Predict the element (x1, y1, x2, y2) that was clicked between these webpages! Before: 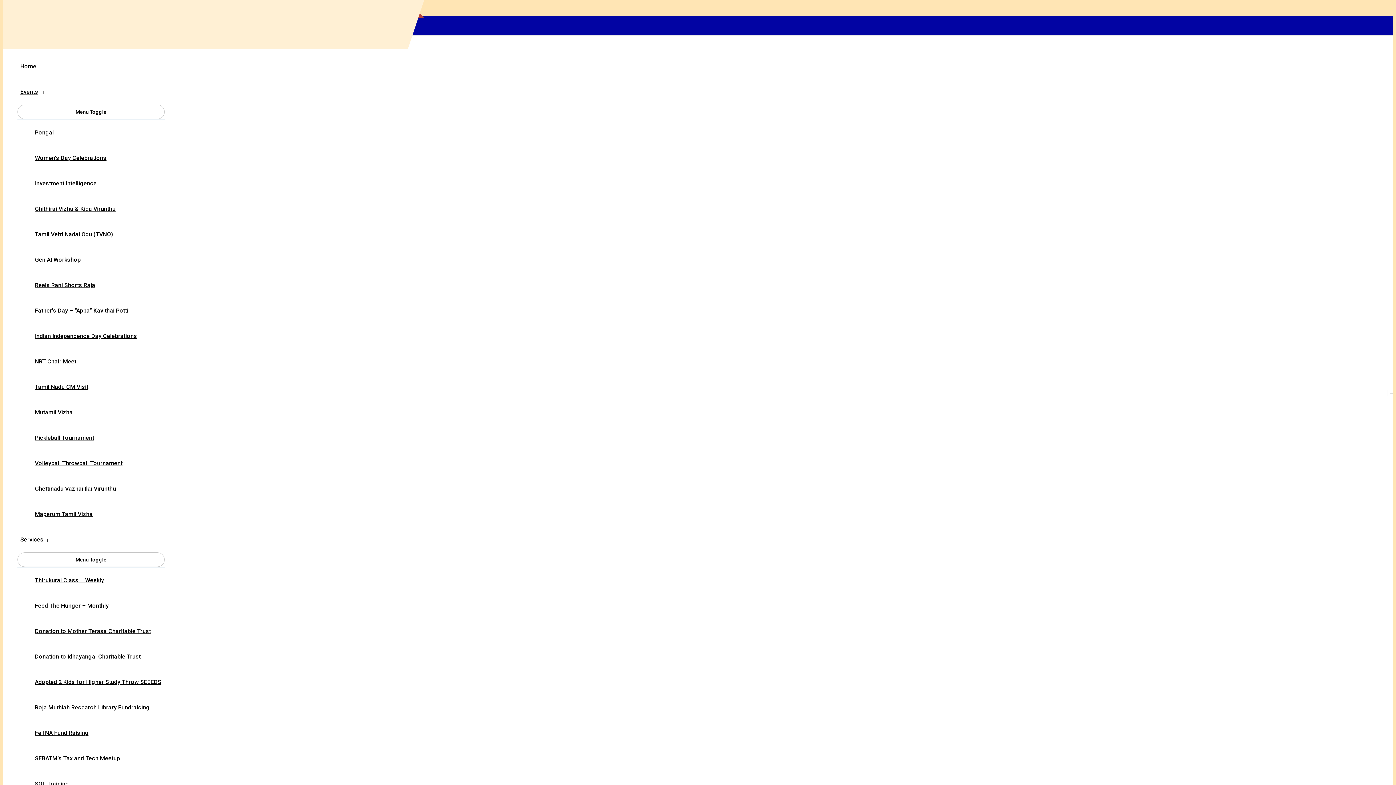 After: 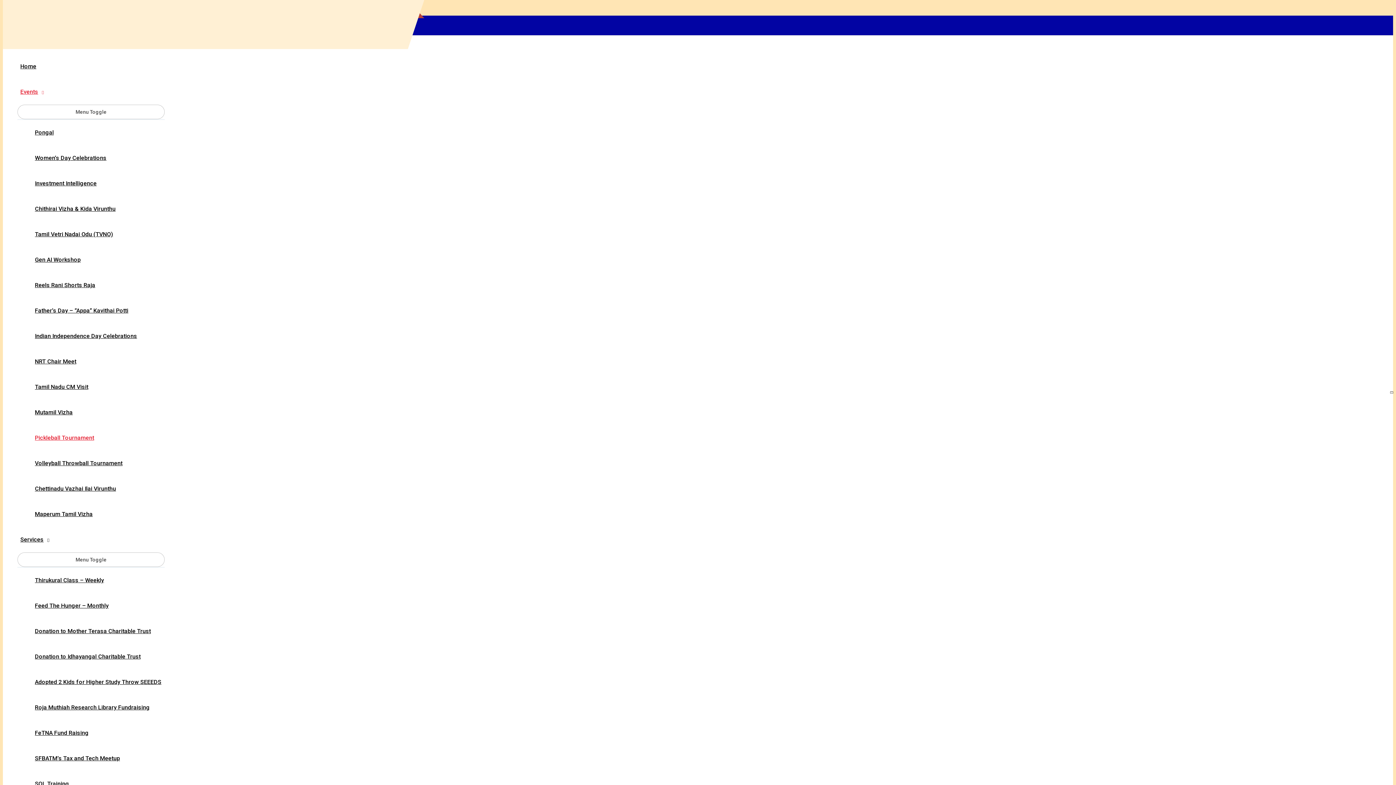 Action: label: Pickleball Tournament bbox: (32, 425, 164, 450)